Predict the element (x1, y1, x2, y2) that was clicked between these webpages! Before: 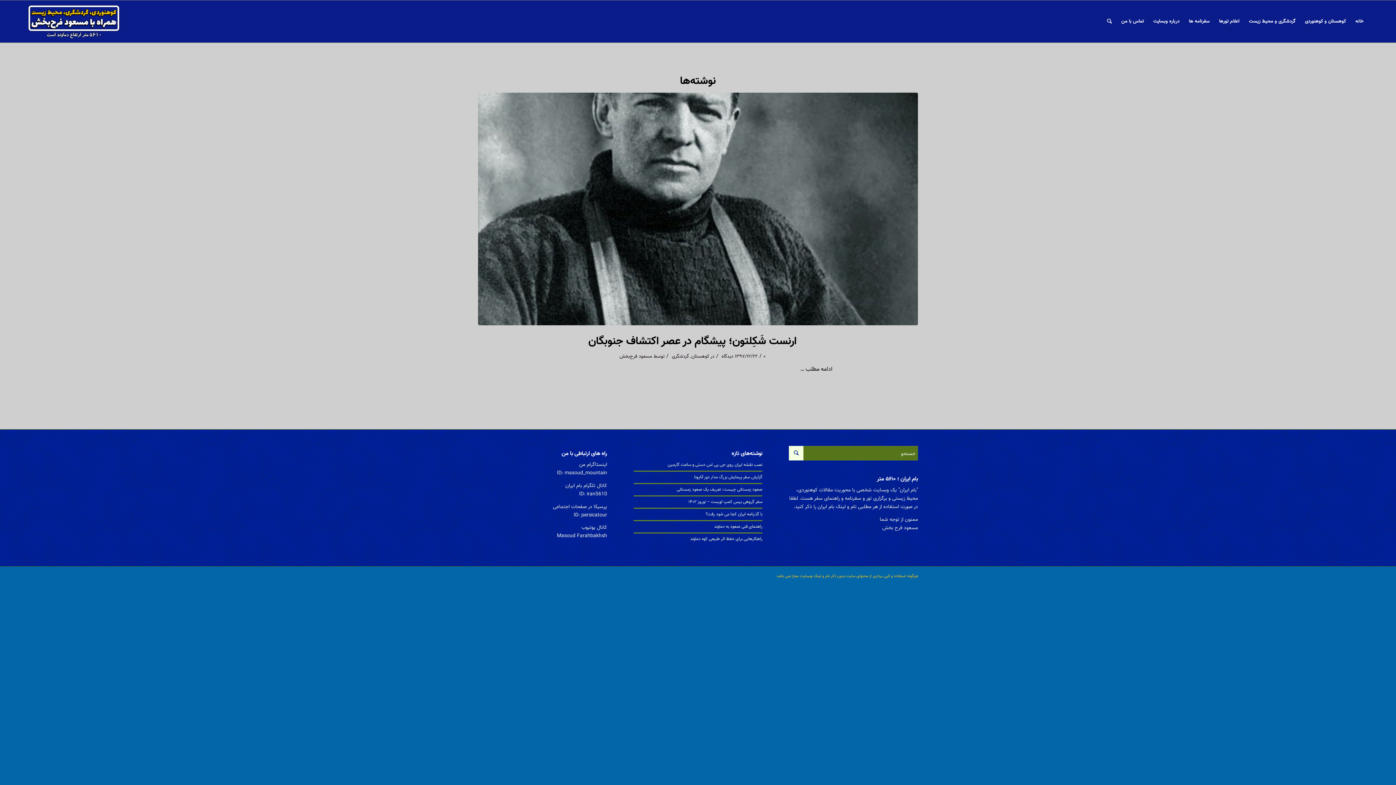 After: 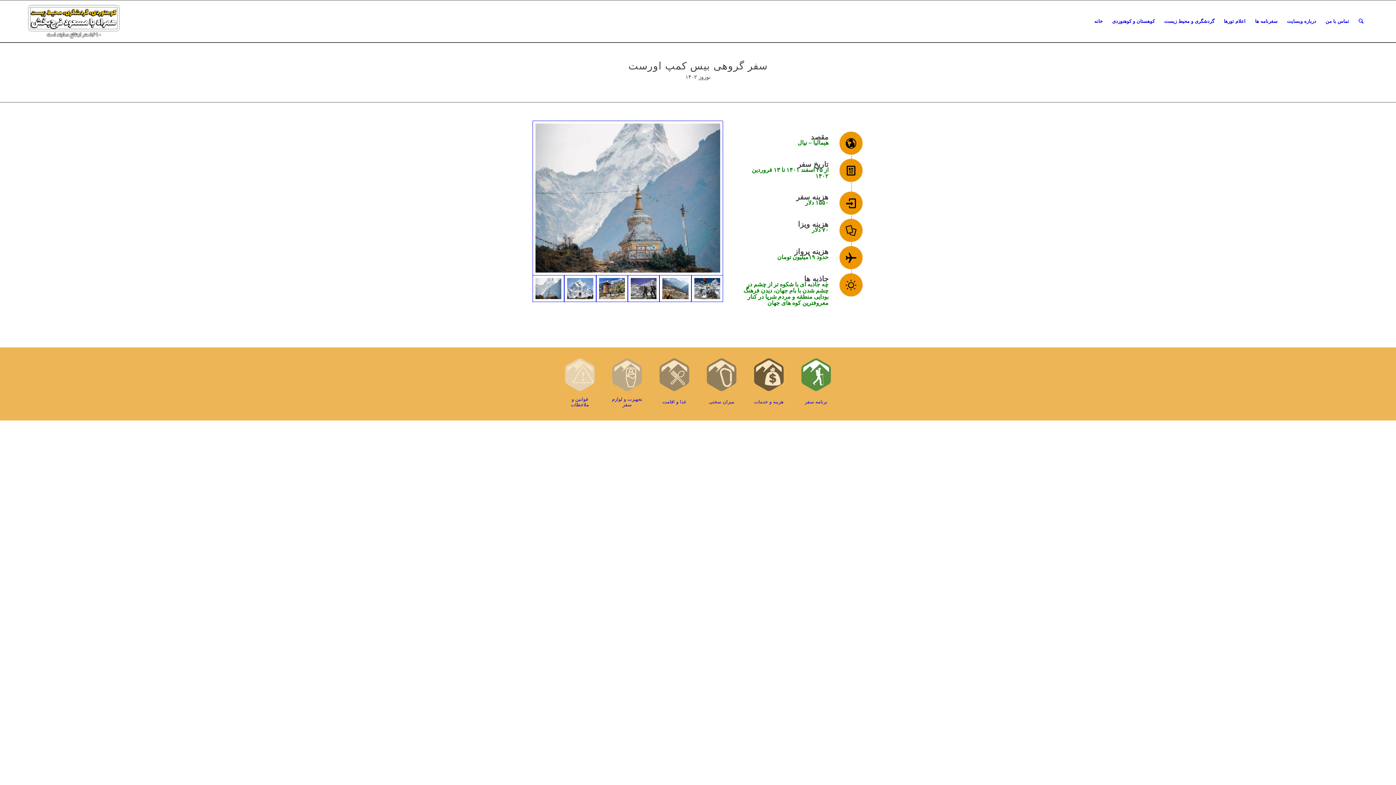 Action: bbox: (688, 498, 762, 505) label: سفر گروهی بیس کمپ اورست – نوروز ۱۴۰۲